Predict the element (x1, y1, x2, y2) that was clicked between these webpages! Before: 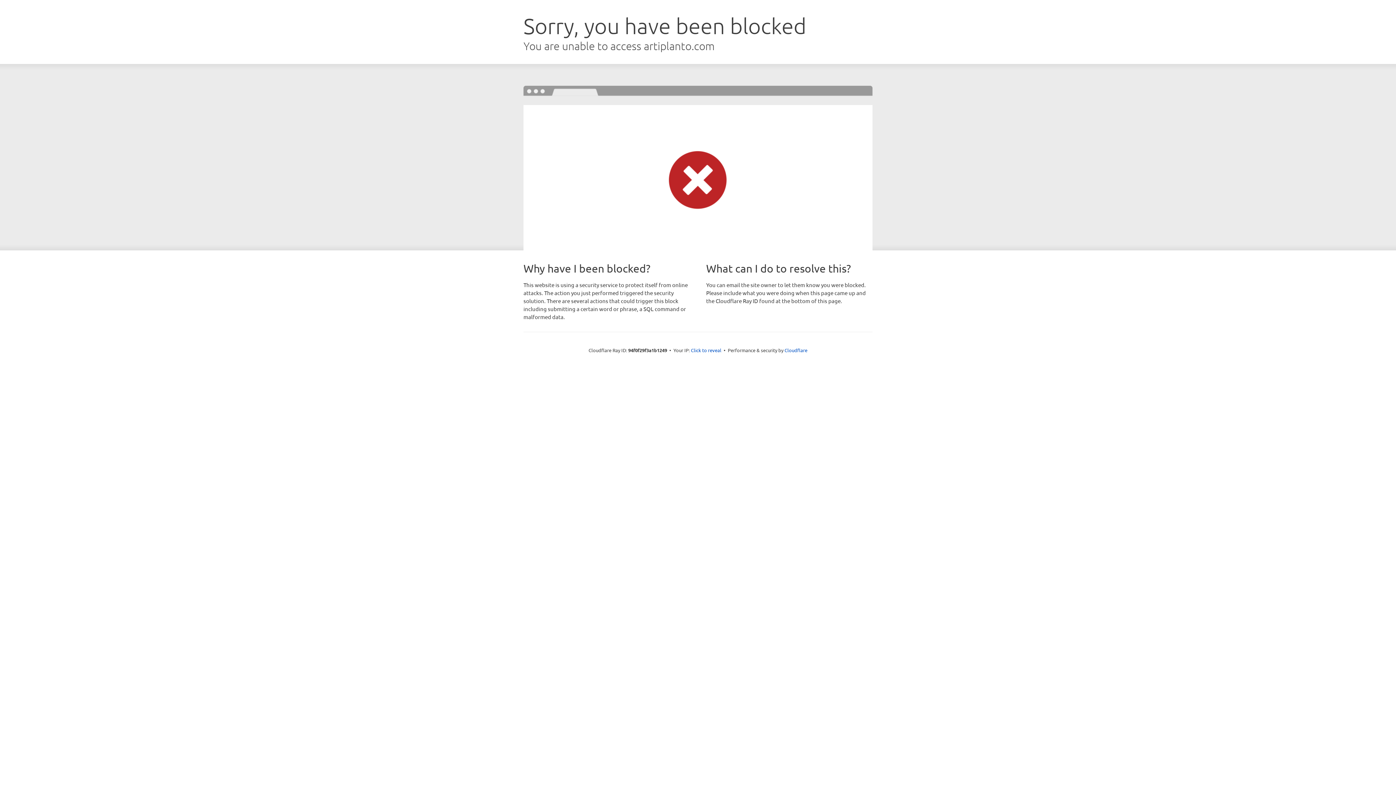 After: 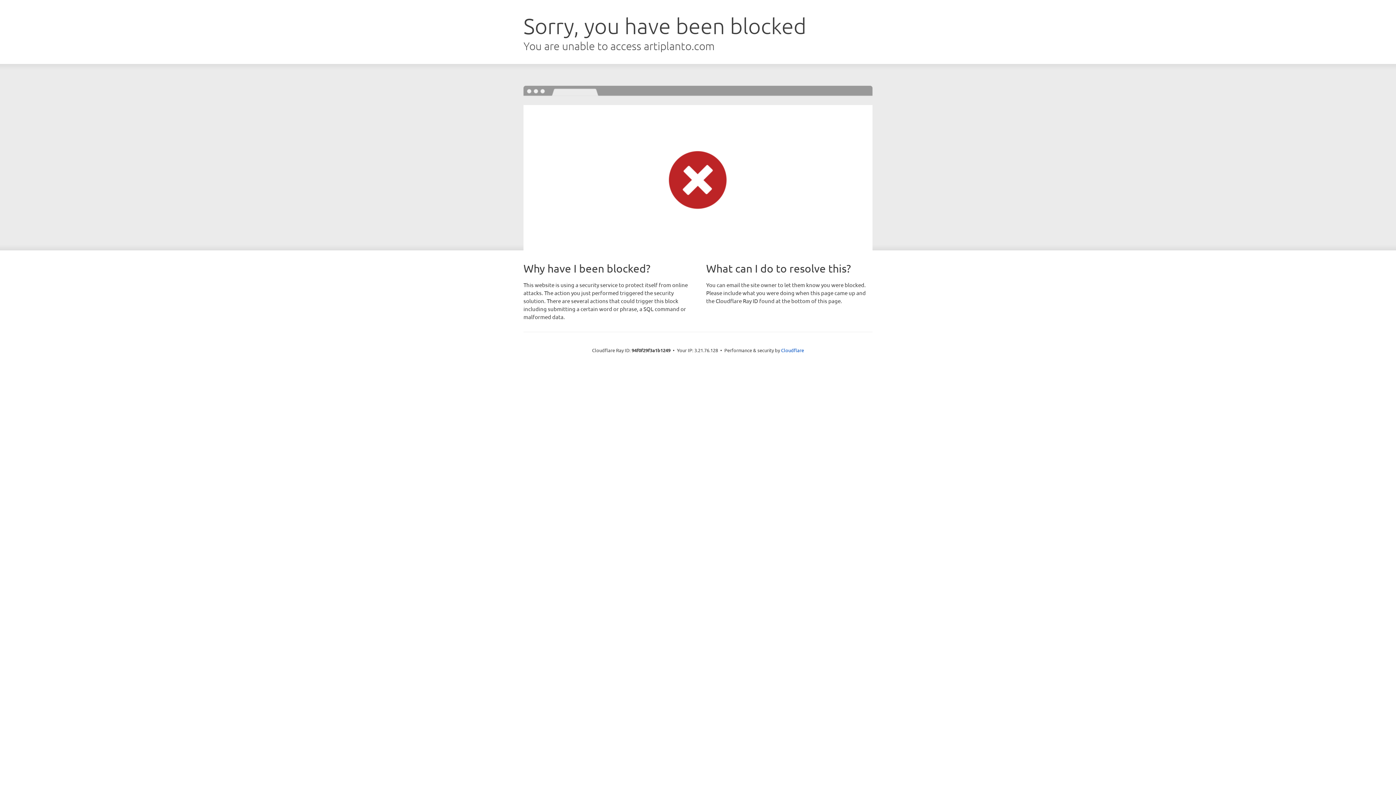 Action: label: Click to reveal bbox: (691, 346, 721, 353)